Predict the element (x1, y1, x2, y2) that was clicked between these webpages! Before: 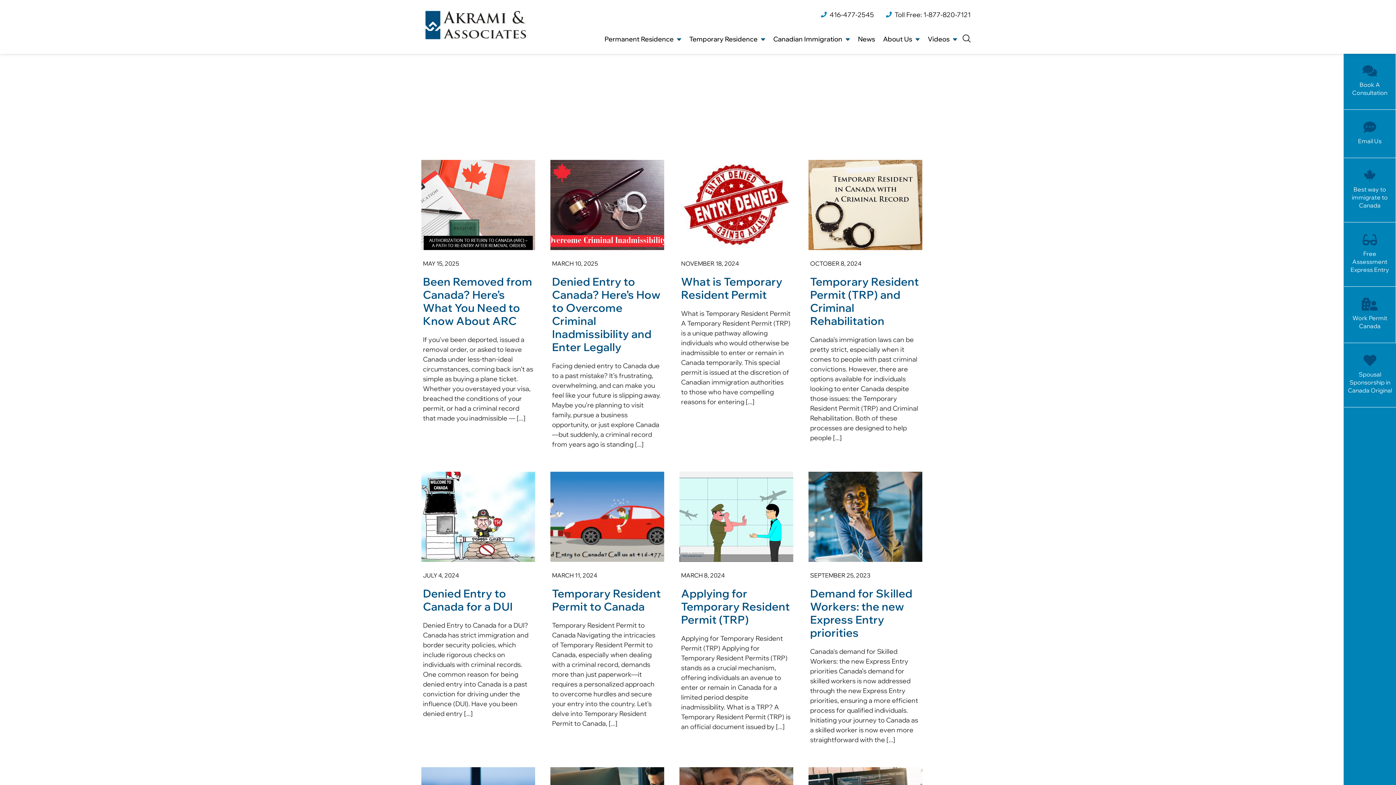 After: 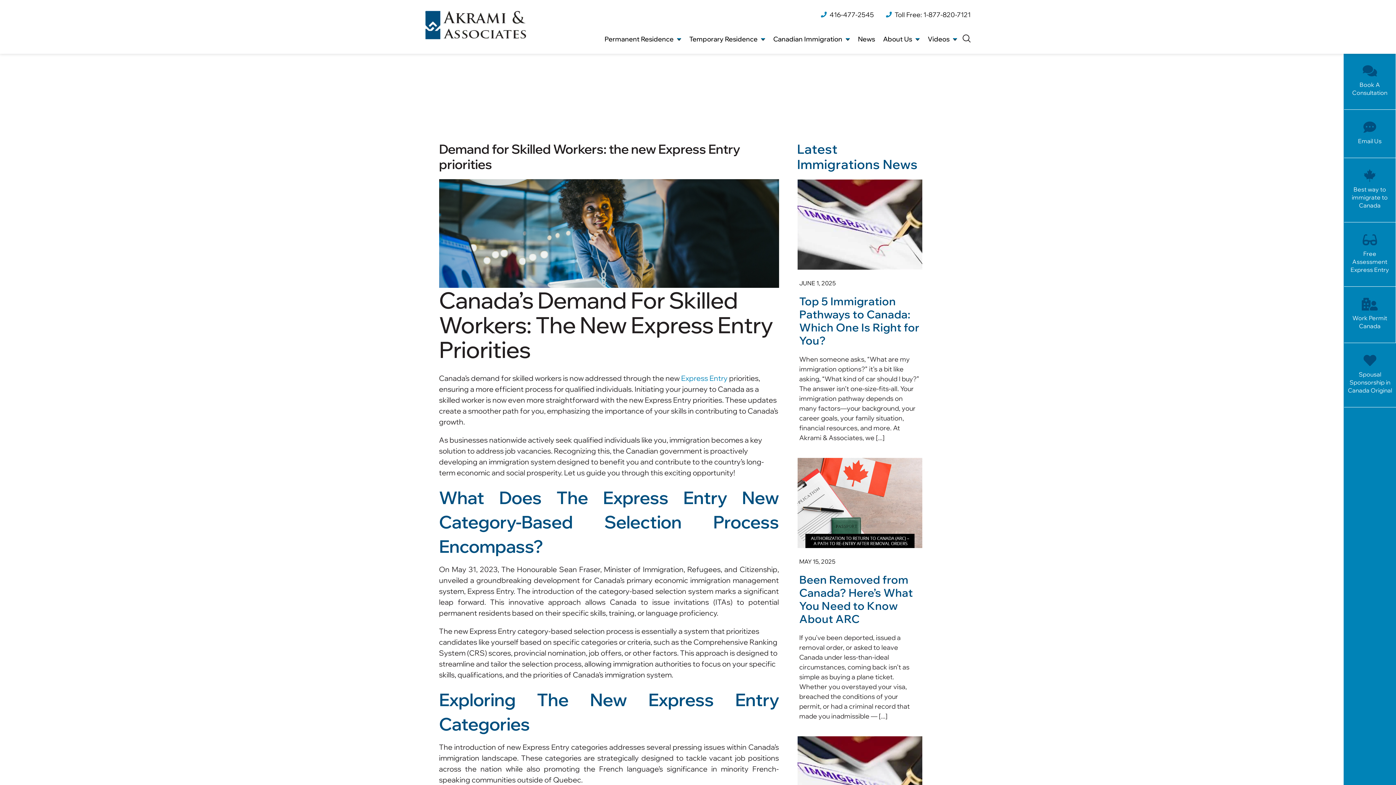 Action: label: Demand for Skilled Workers: the new Express Entry priorities bbox: (808, 471, 922, 752)